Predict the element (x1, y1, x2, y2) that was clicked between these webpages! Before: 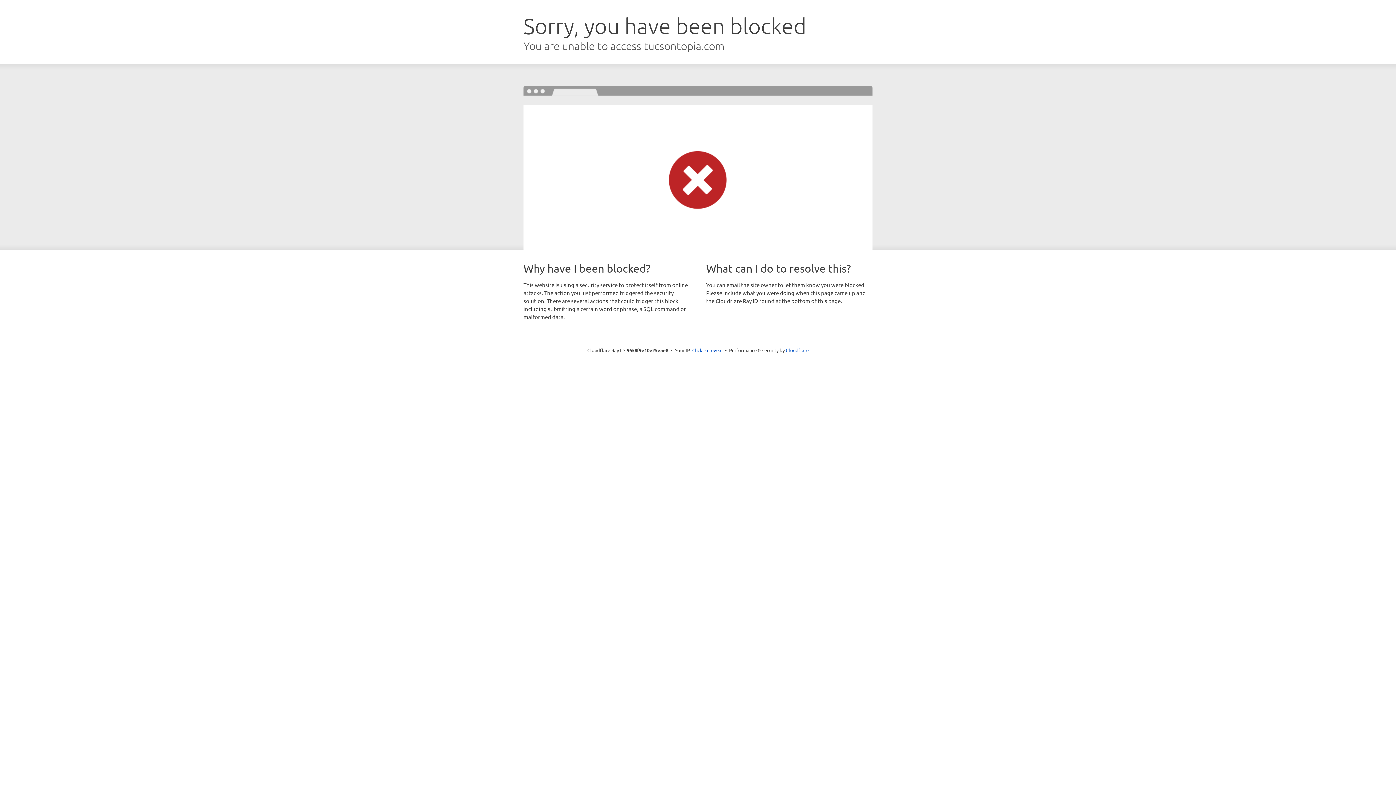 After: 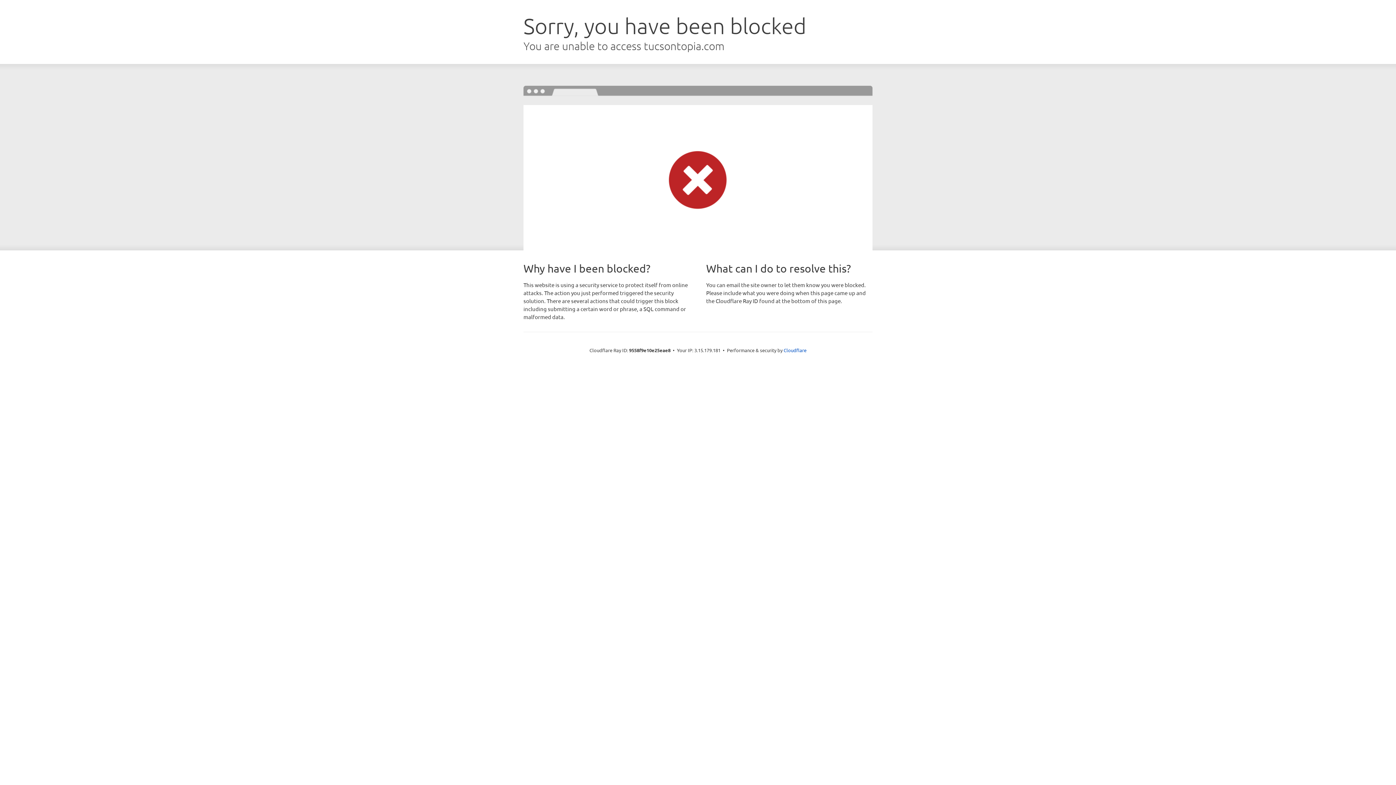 Action: bbox: (692, 346, 722, 353) label: Click to reveal